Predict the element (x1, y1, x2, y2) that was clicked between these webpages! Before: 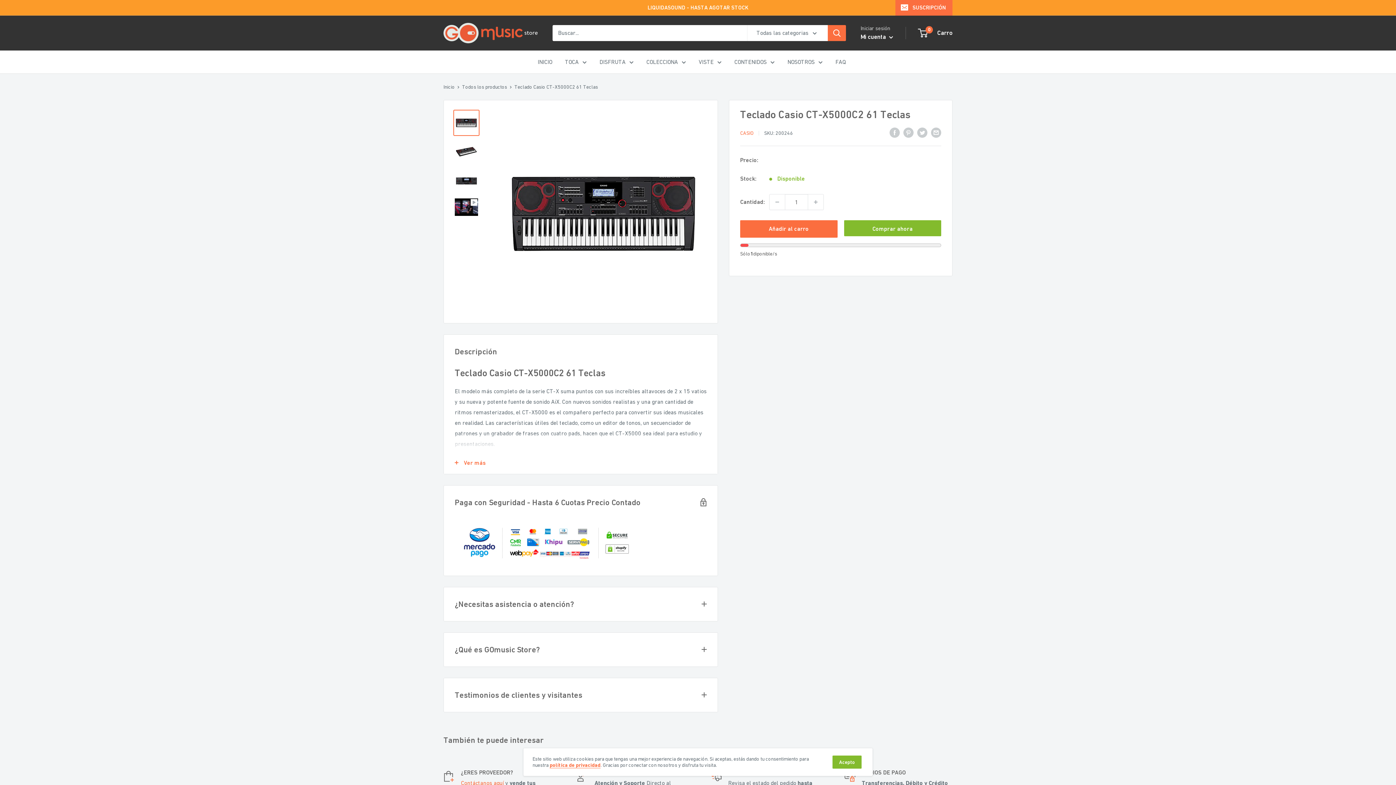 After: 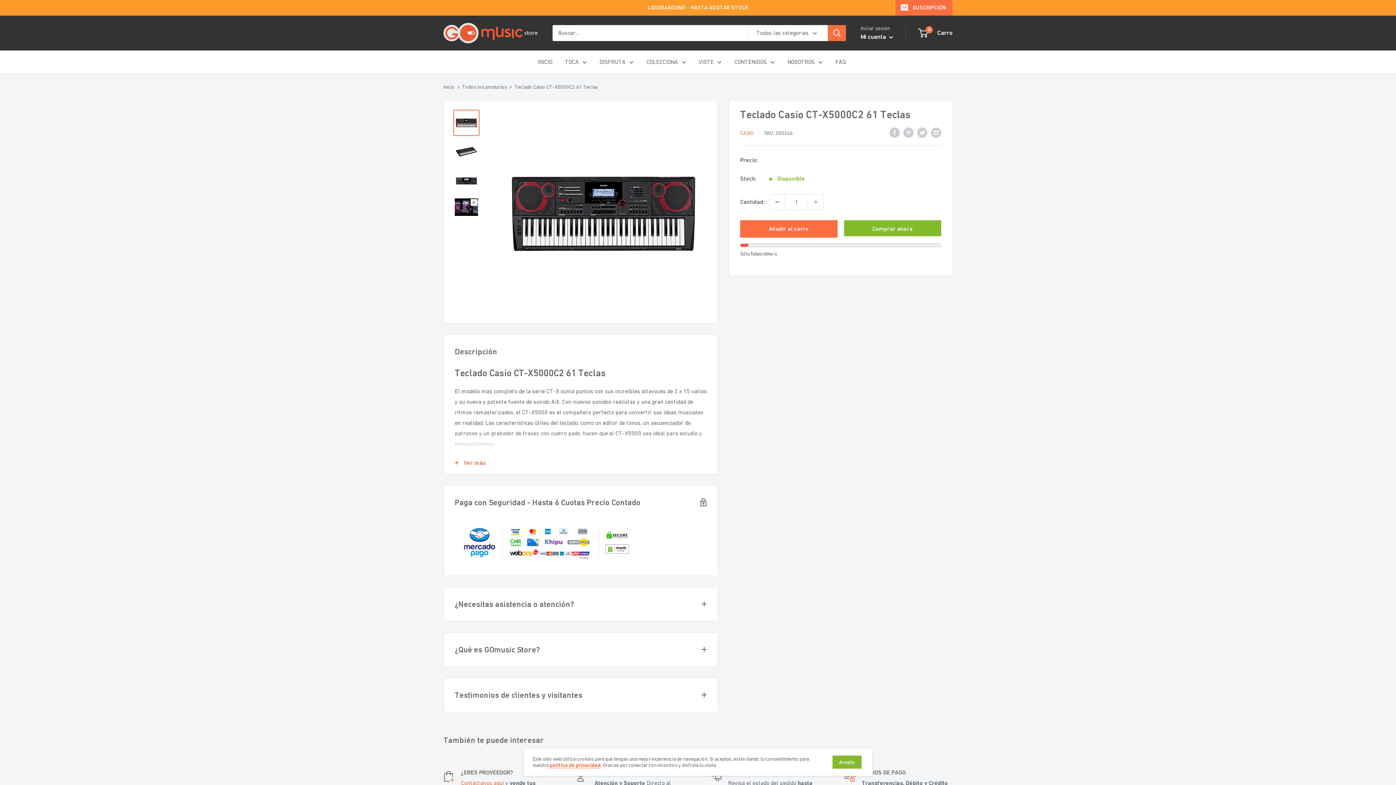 Action: bbox: (769, 194, 785, 209) label: Disminuir la cantidad en 1